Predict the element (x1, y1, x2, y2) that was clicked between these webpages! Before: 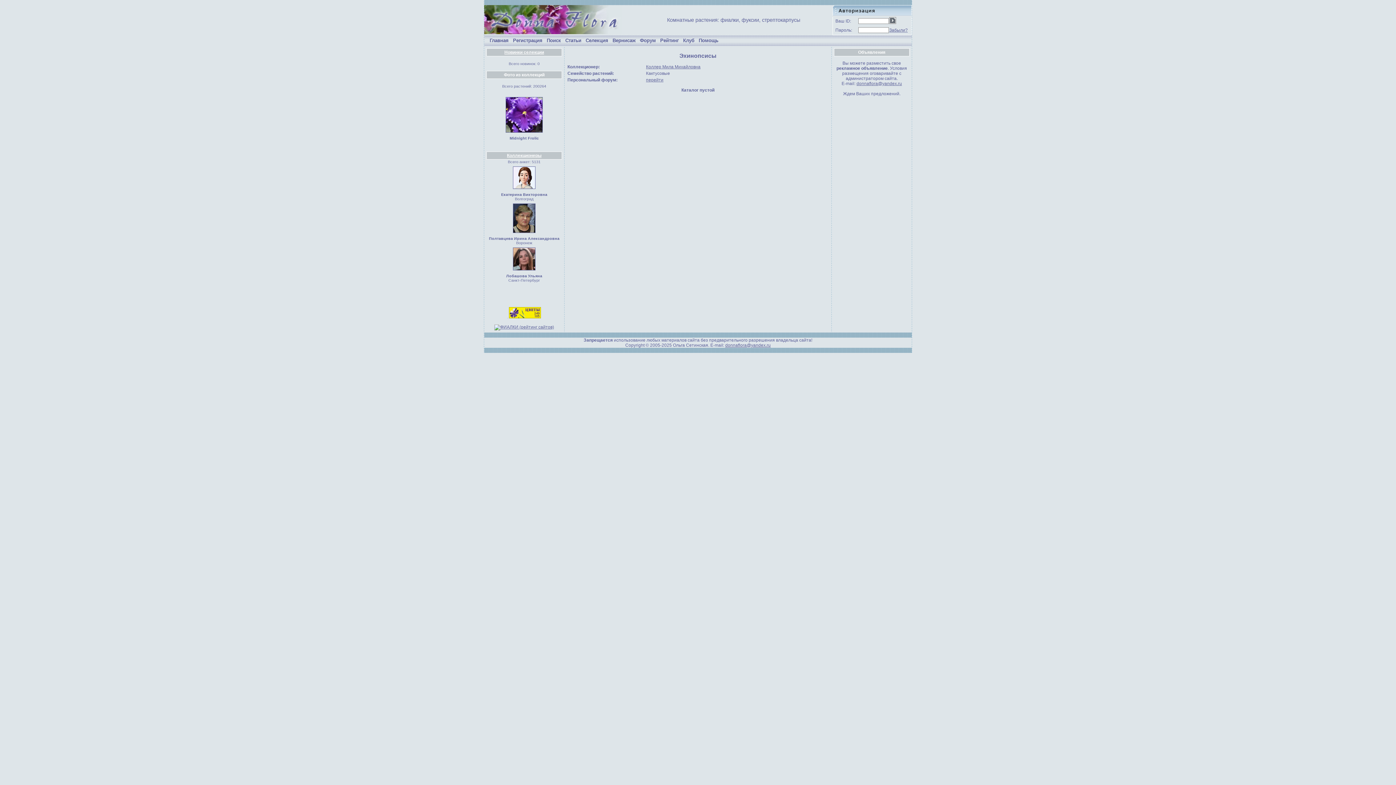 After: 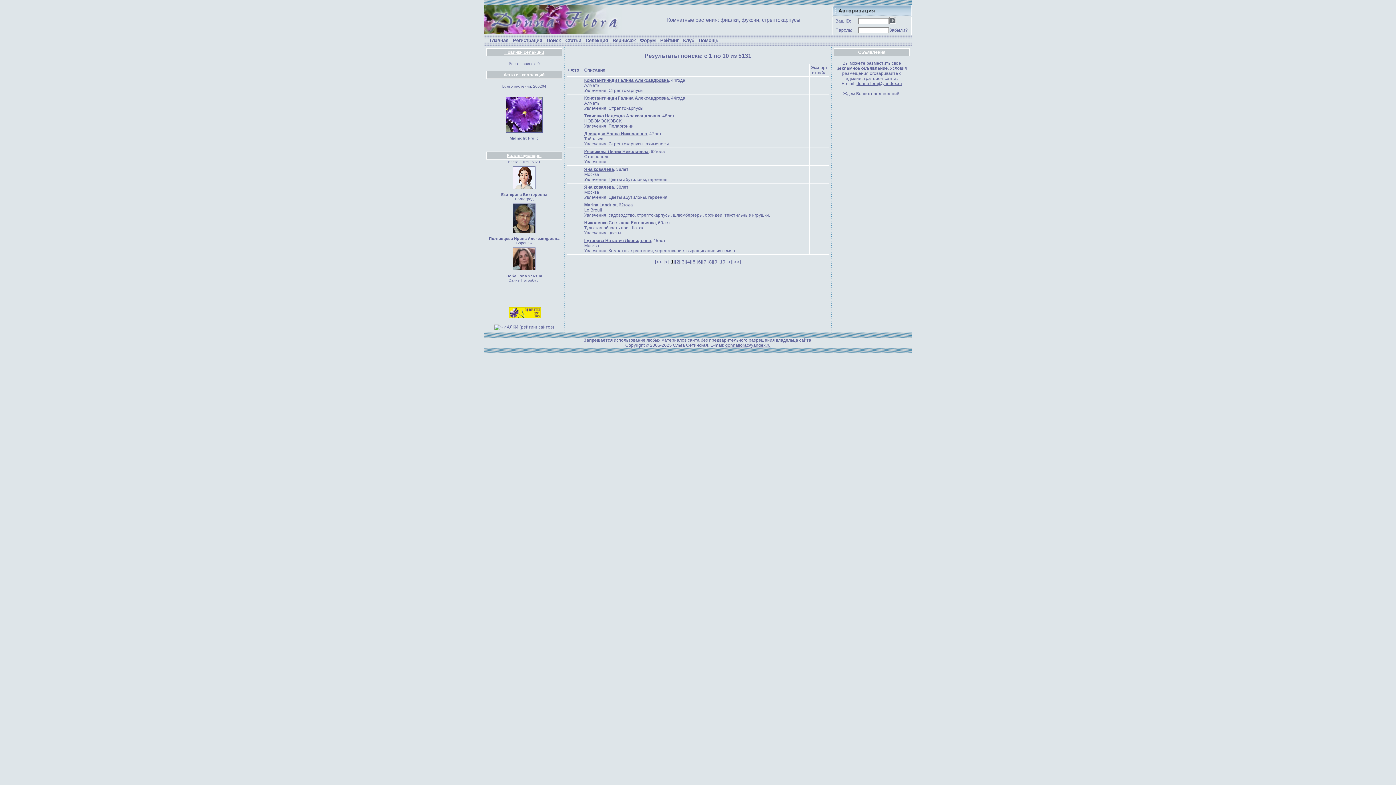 Action: bbox: (507, 153, 541, 158) label: Коллекционеры